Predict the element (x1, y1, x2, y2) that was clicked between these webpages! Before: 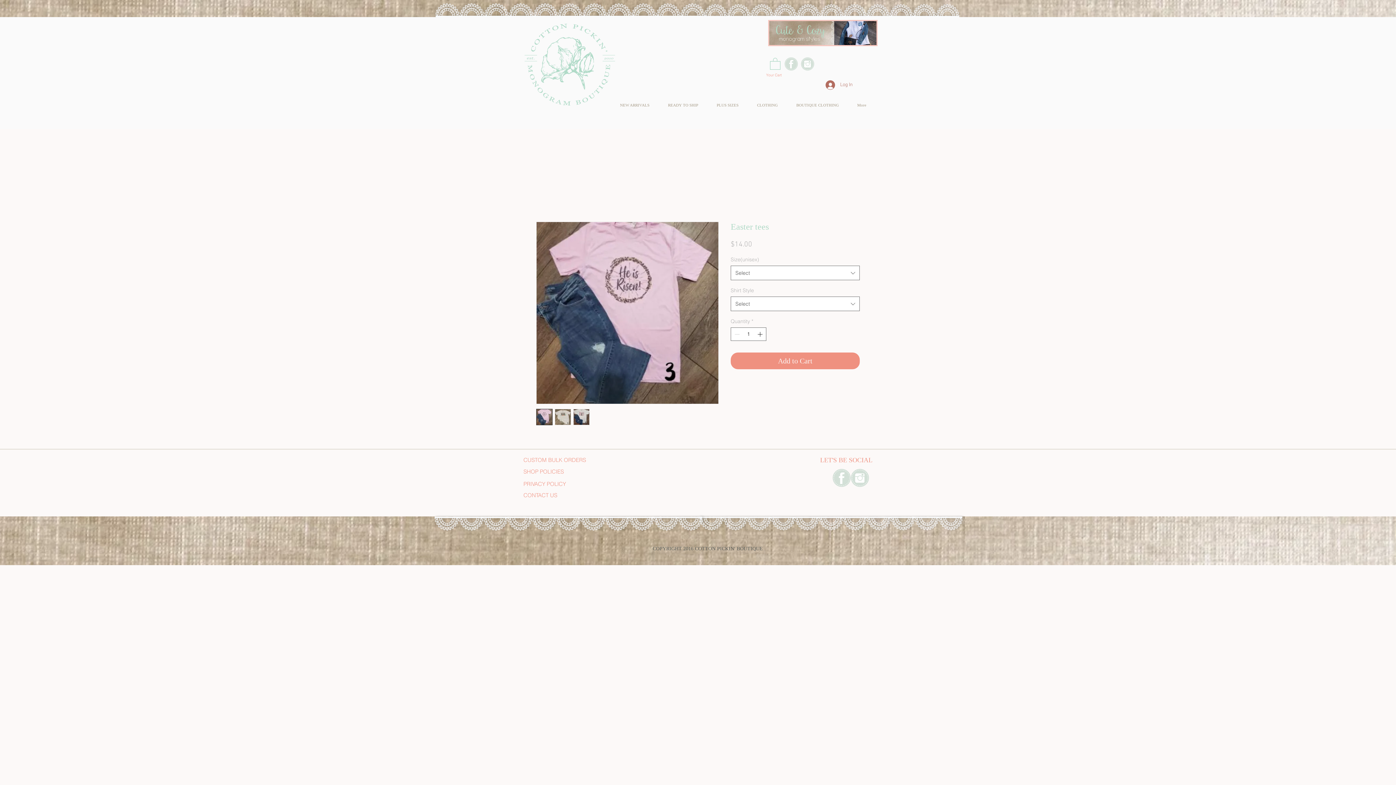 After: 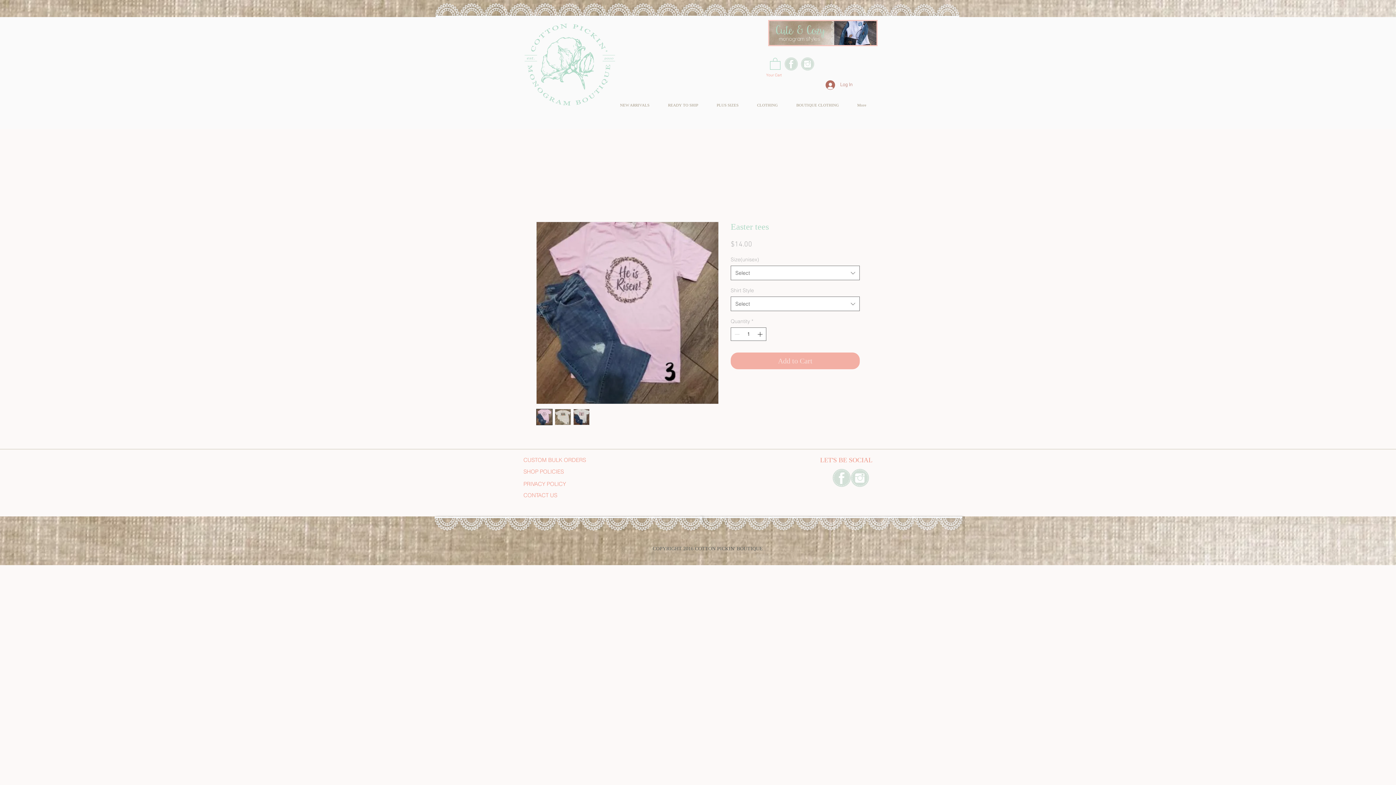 Action: label: Add to Cart bbox: (730, 352, 860, 369)